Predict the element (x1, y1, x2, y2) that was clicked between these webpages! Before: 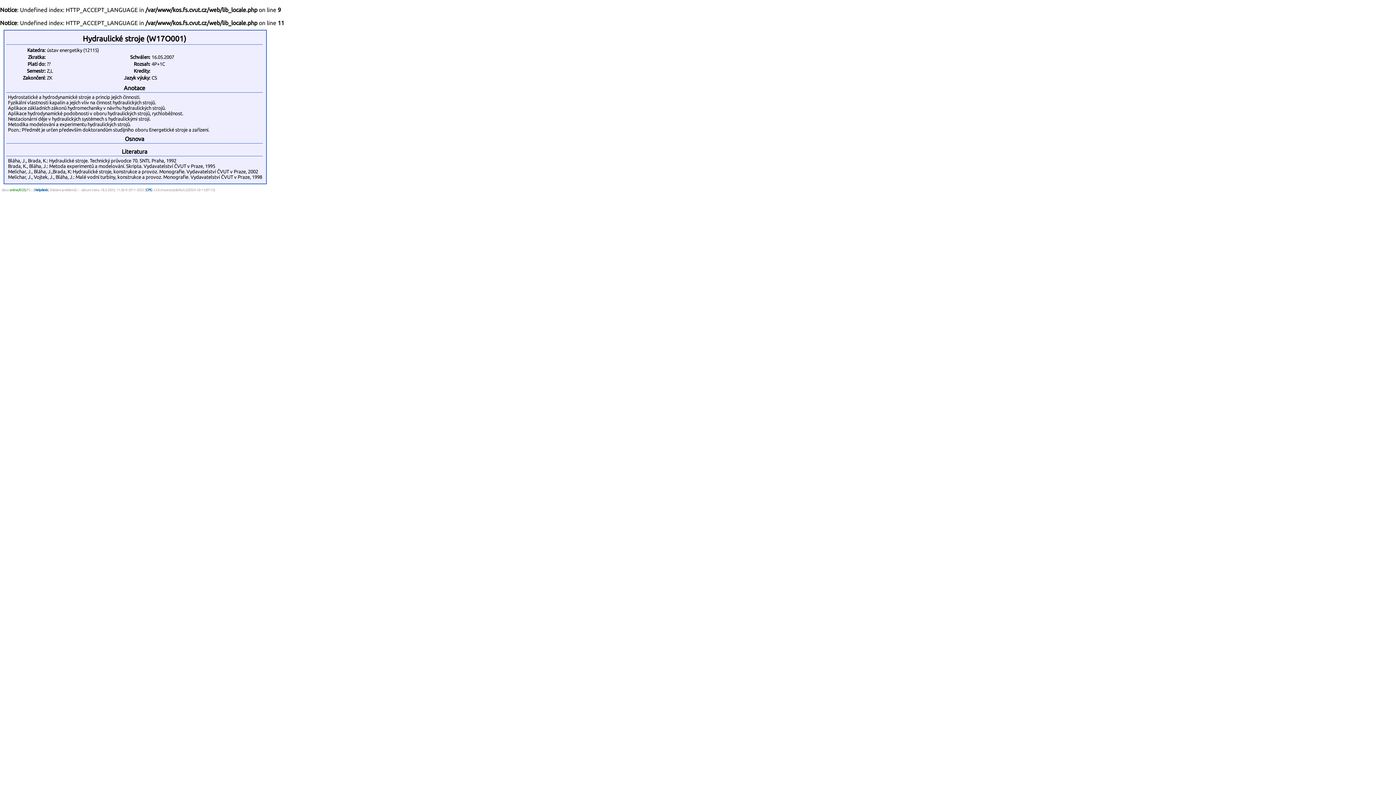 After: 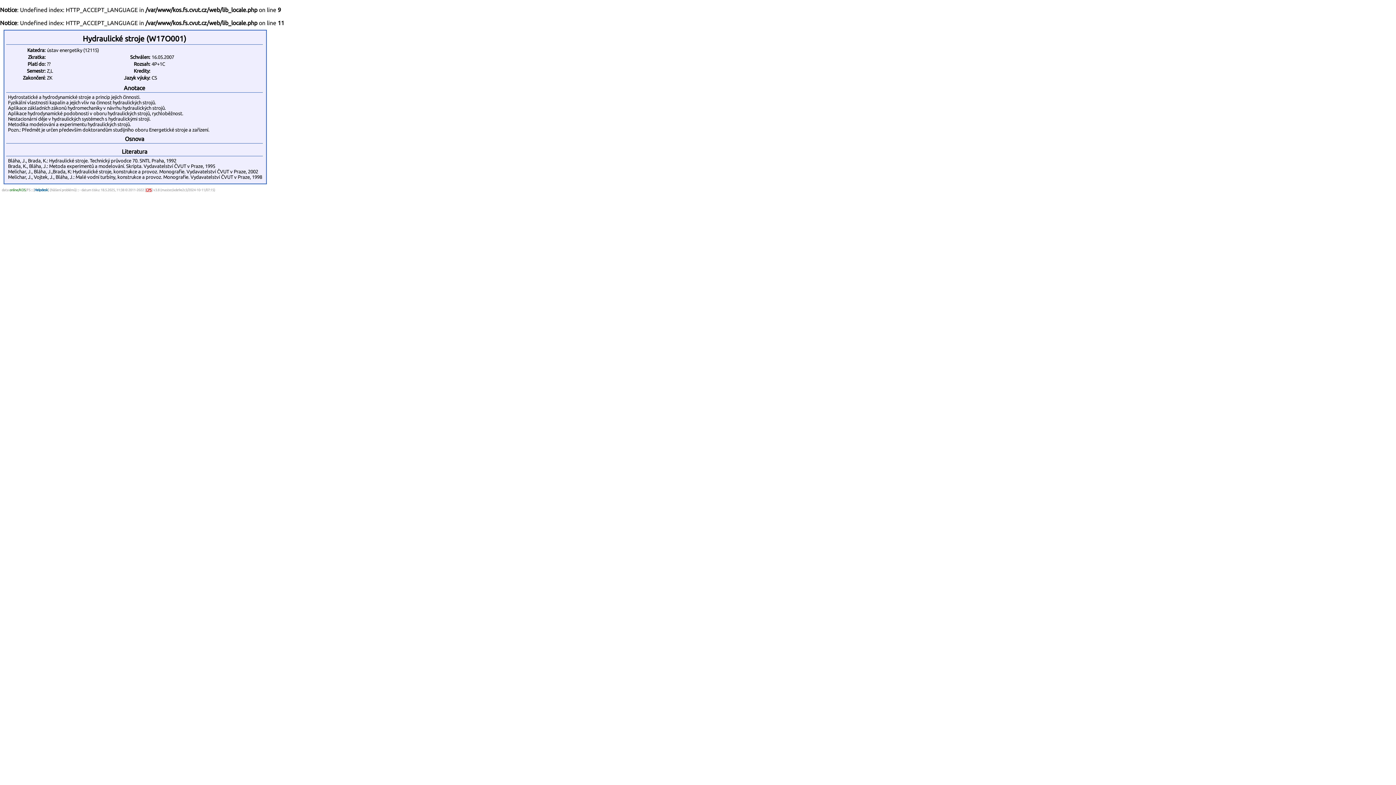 Action: bbox: (145, 188, 151, 192) label: CPS